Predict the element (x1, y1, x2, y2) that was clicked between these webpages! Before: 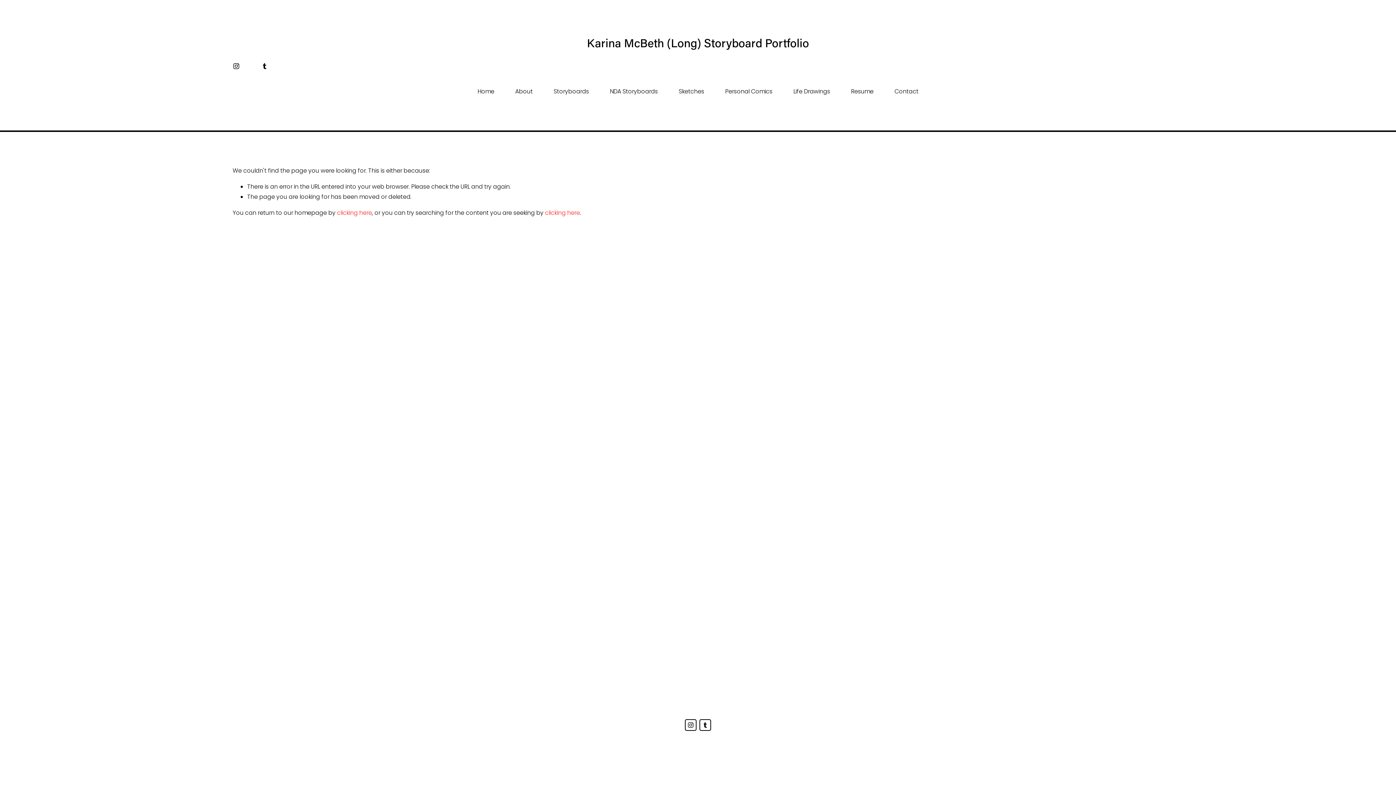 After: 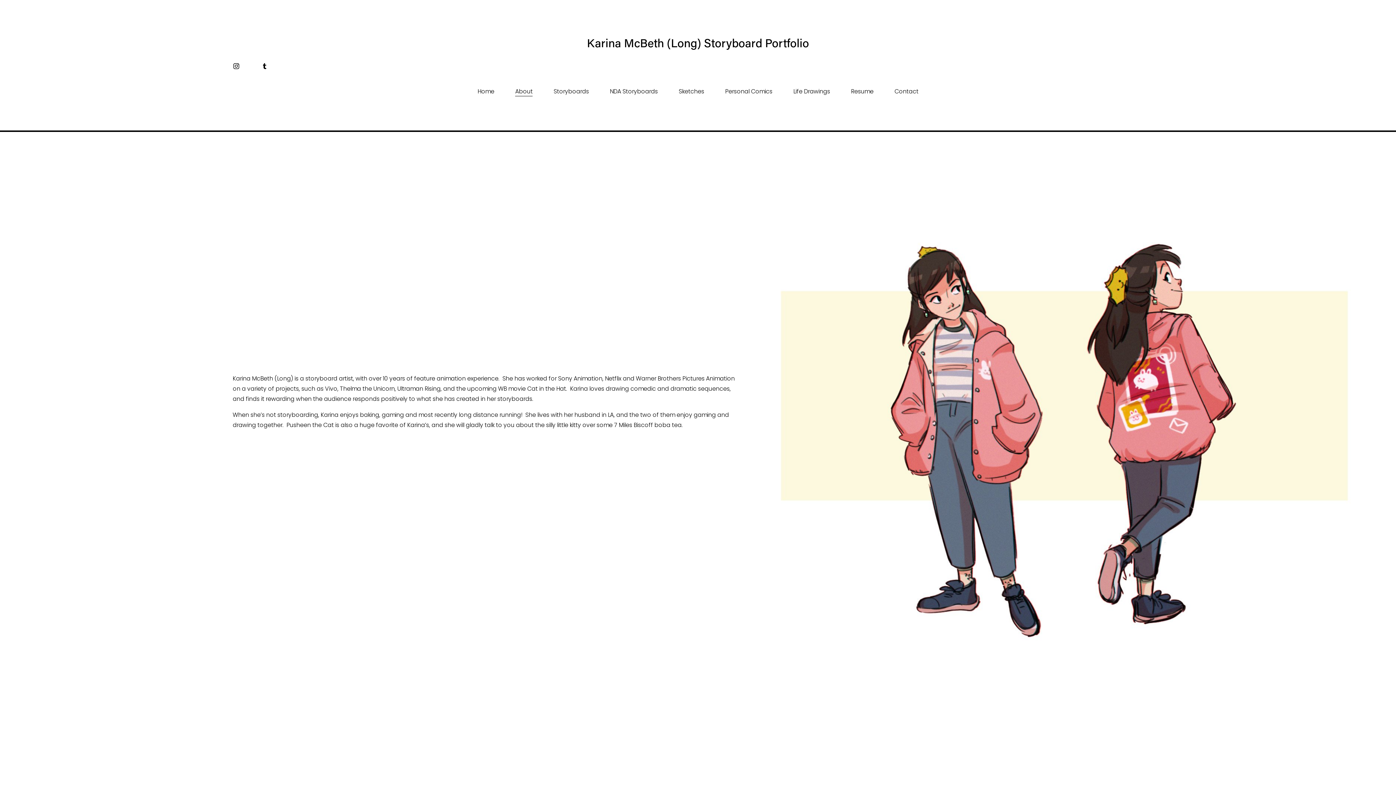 Action: label: About bbox: (515, 85, 532, 97)